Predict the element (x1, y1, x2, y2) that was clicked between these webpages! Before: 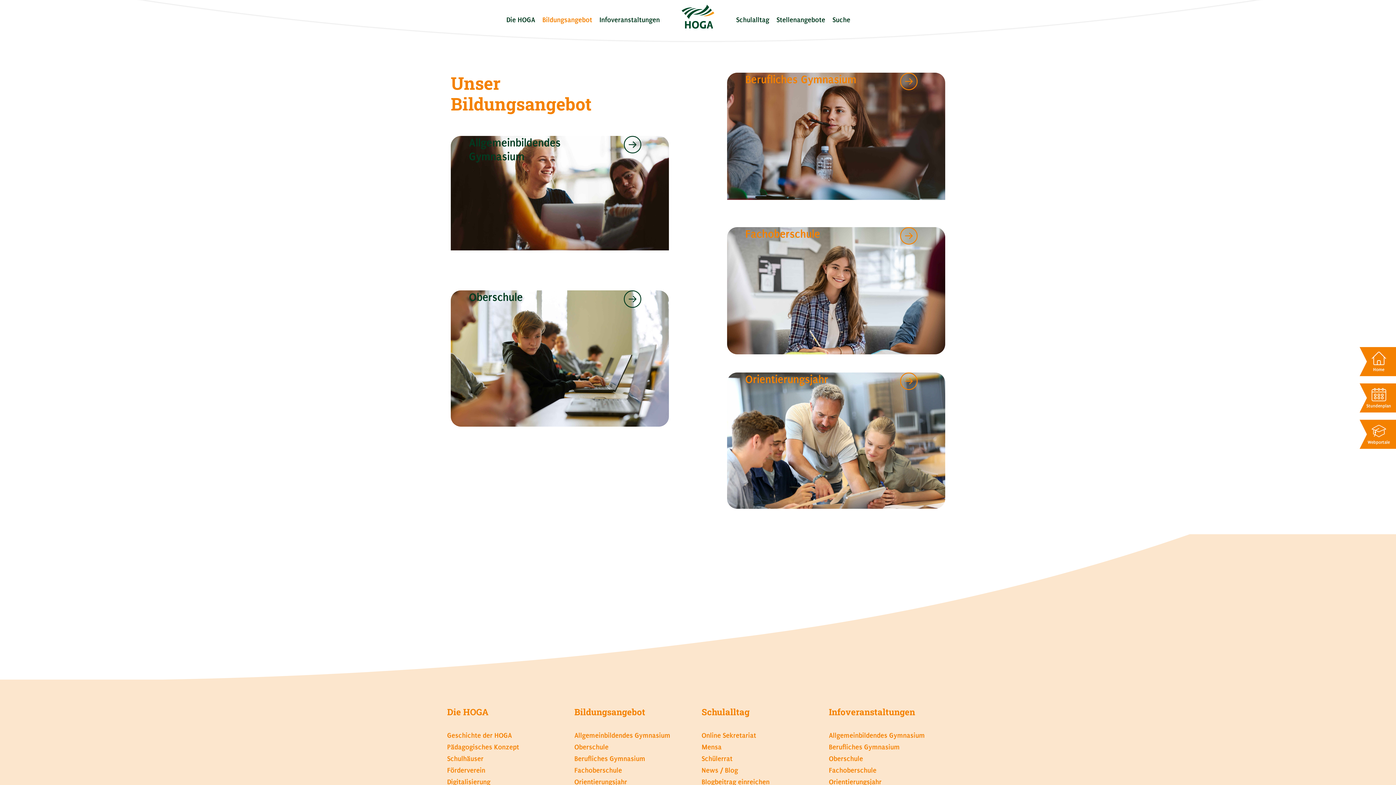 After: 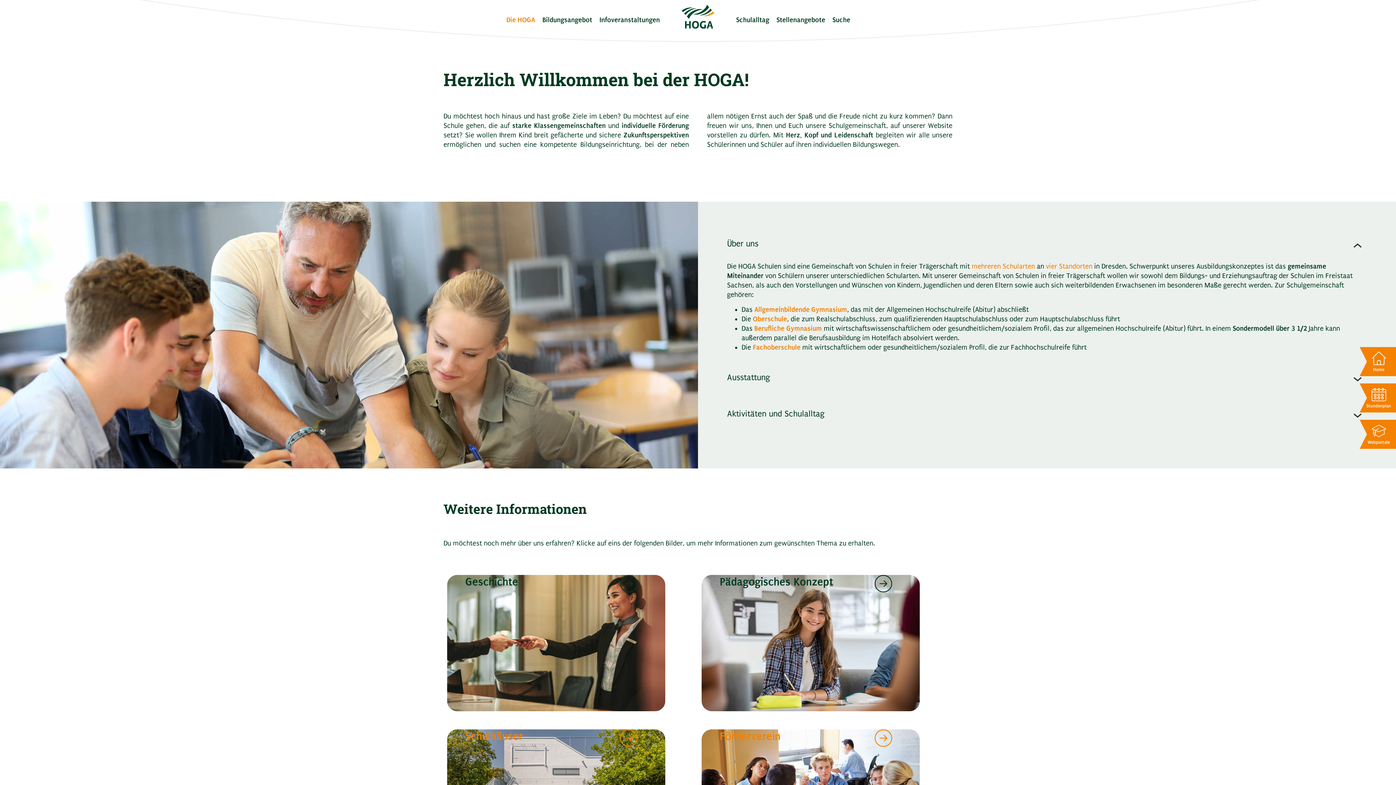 Action: bbox: (447, 706, 488, 718) label: Die HOGA